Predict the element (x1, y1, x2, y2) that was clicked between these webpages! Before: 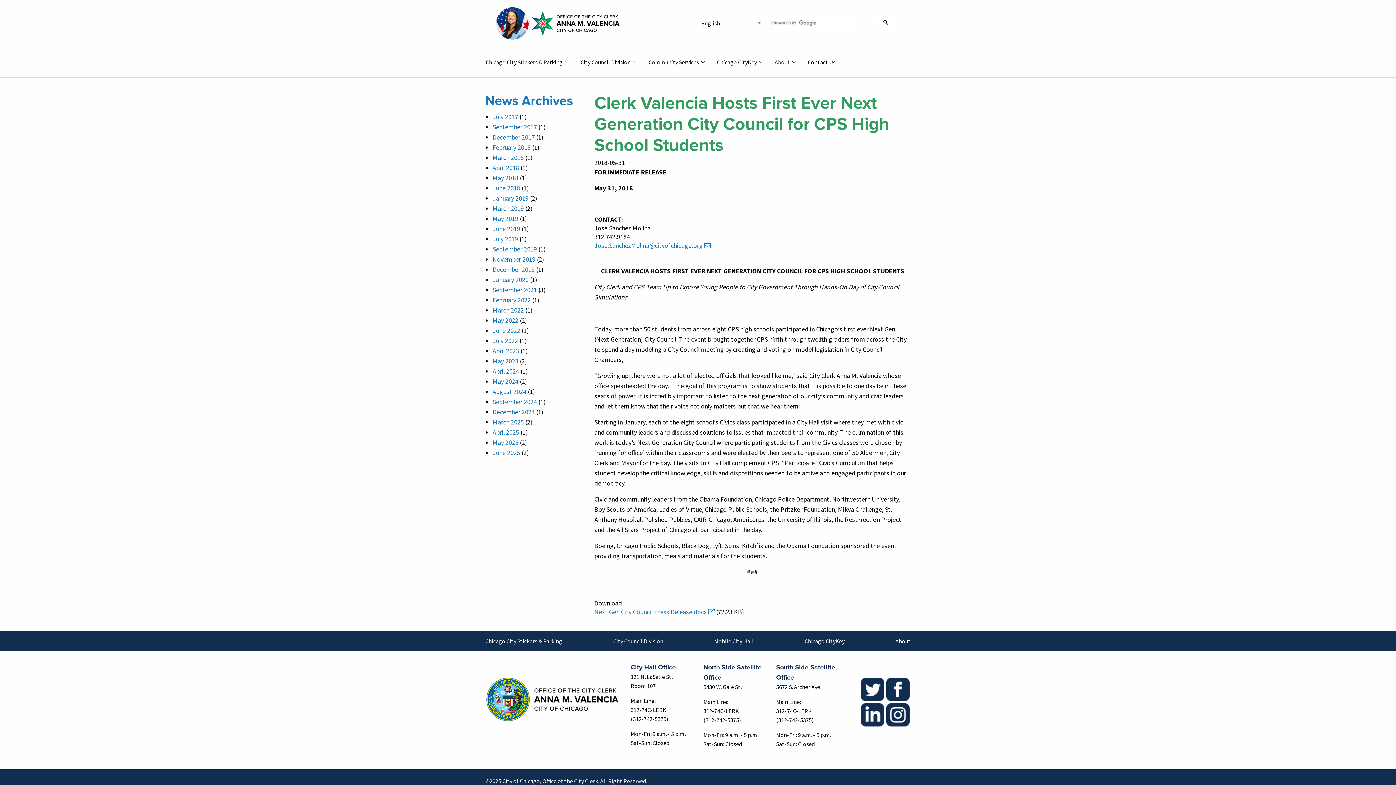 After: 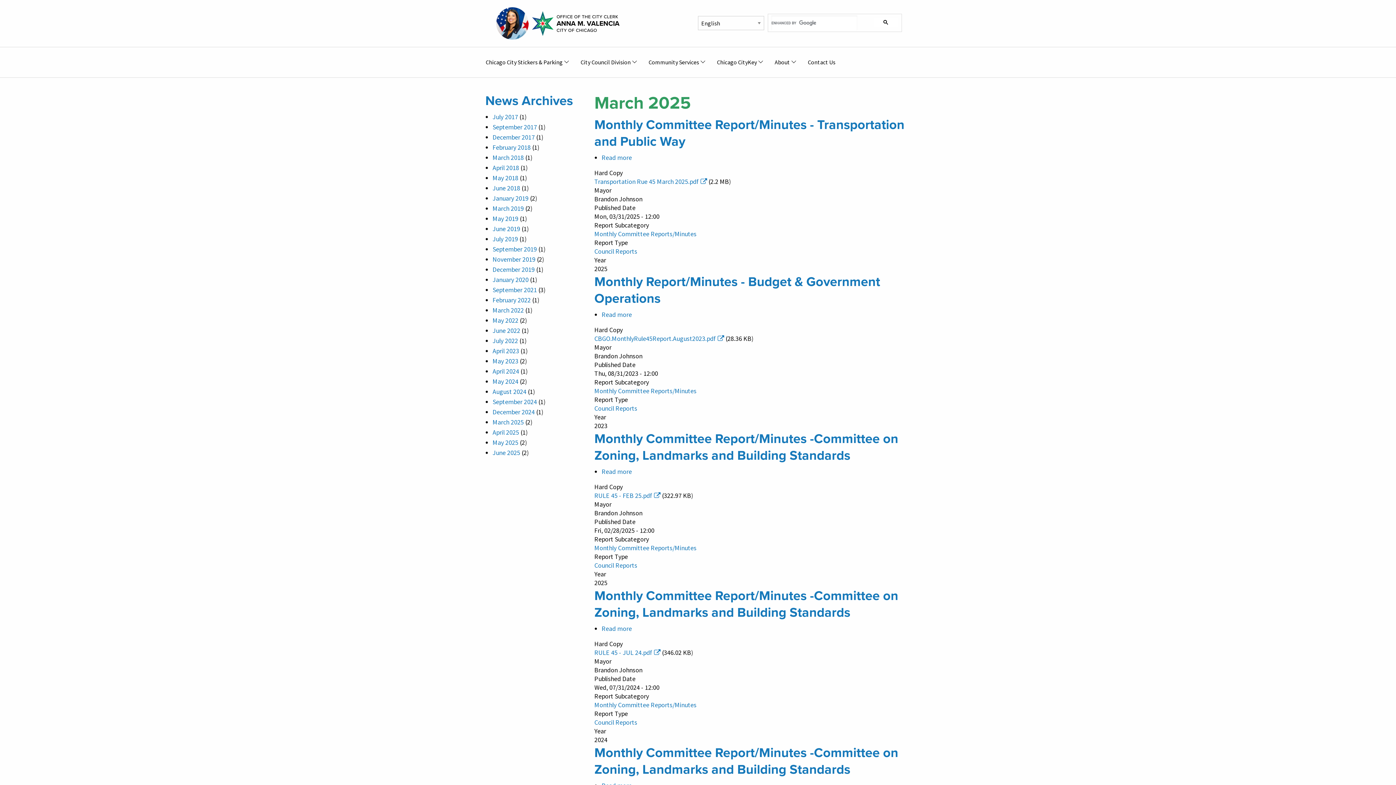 Action: label: March 2025 bbox: (492, 418, 524, 426)